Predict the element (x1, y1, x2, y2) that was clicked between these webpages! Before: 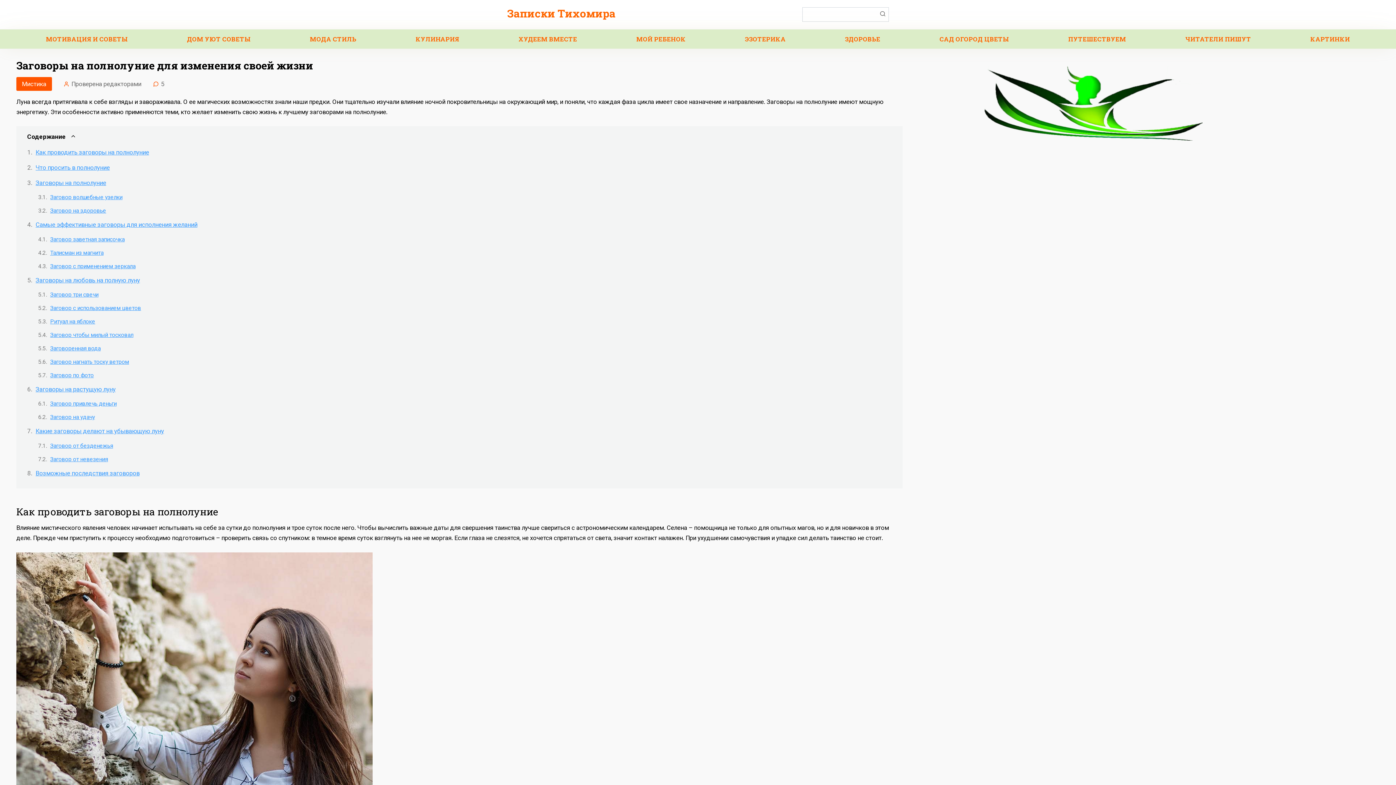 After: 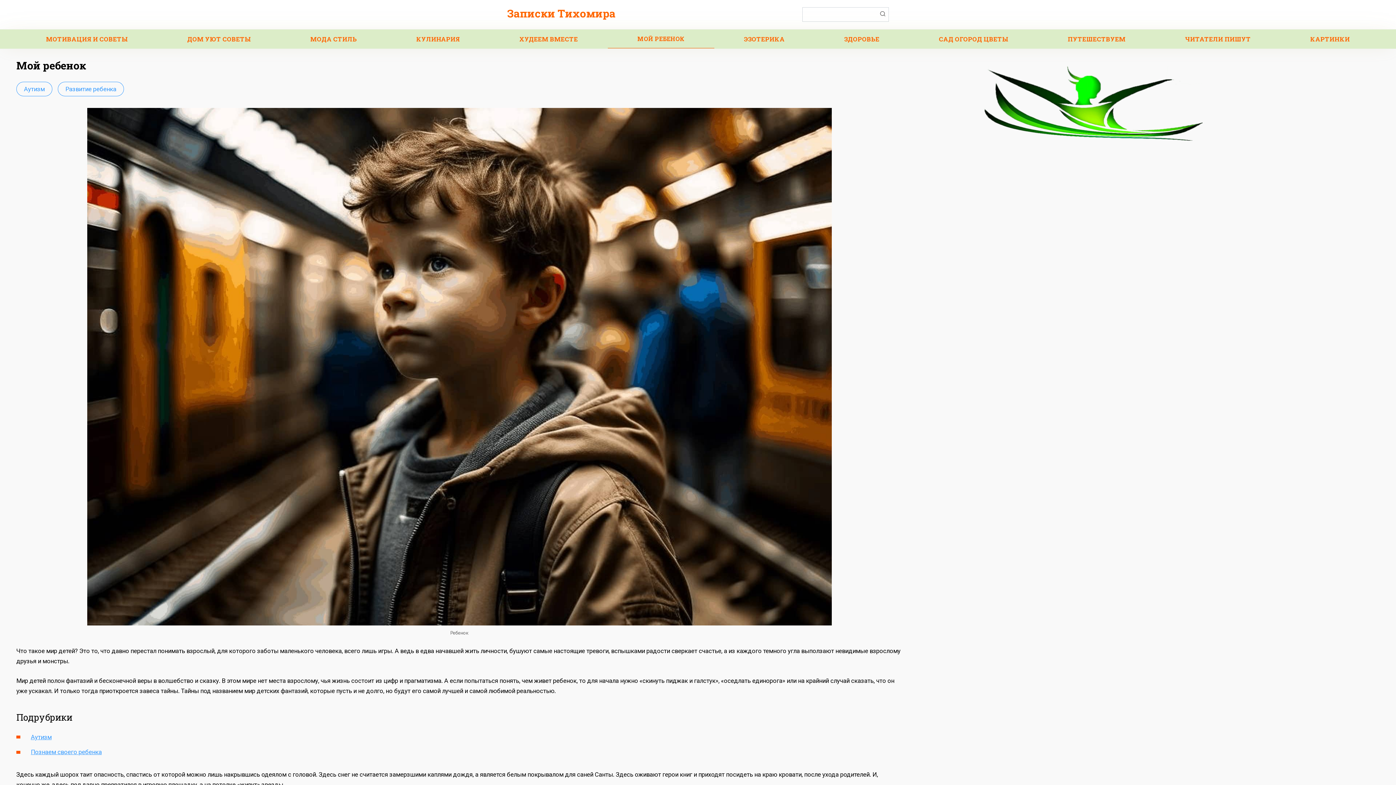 Action: label: МОЙ РЕБЕНОК bbox: (606, 29, 715, 48)